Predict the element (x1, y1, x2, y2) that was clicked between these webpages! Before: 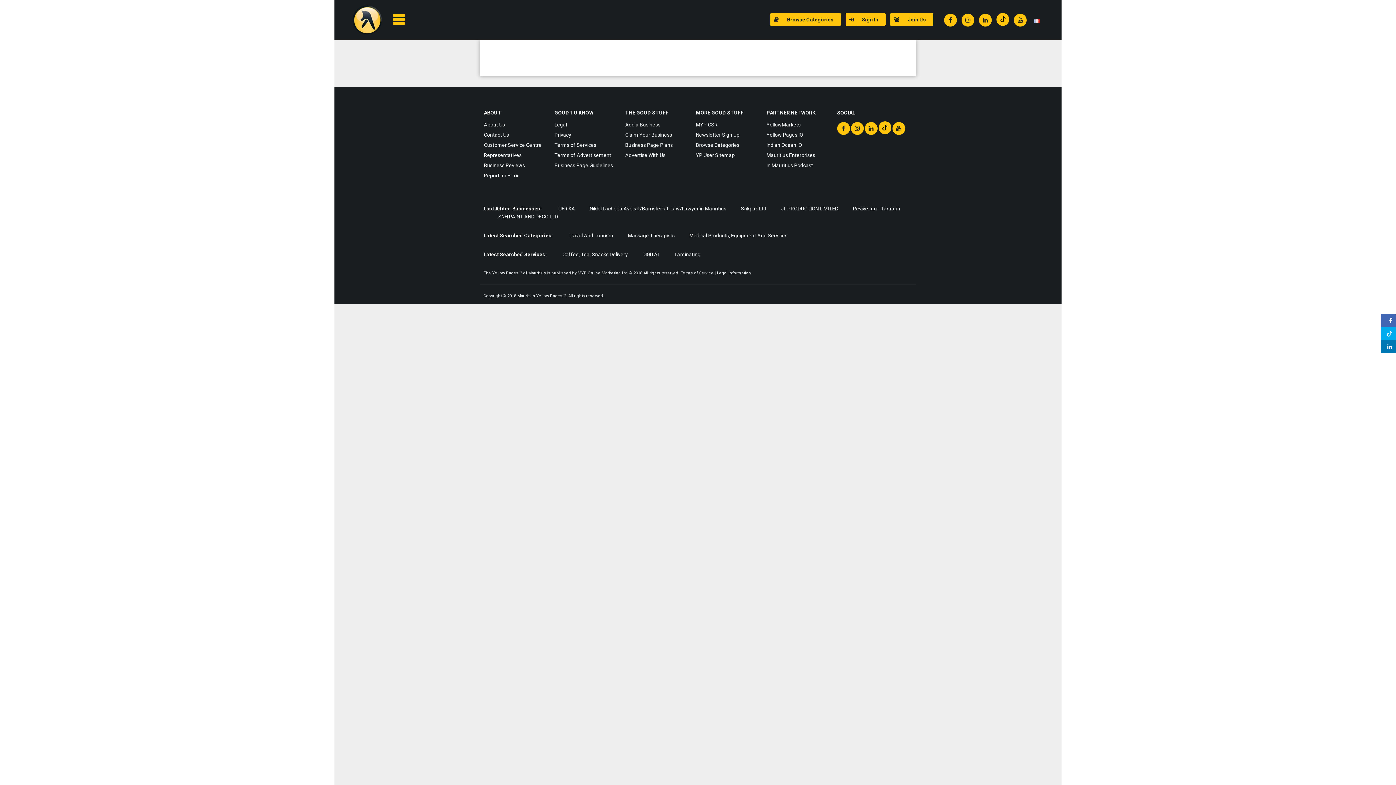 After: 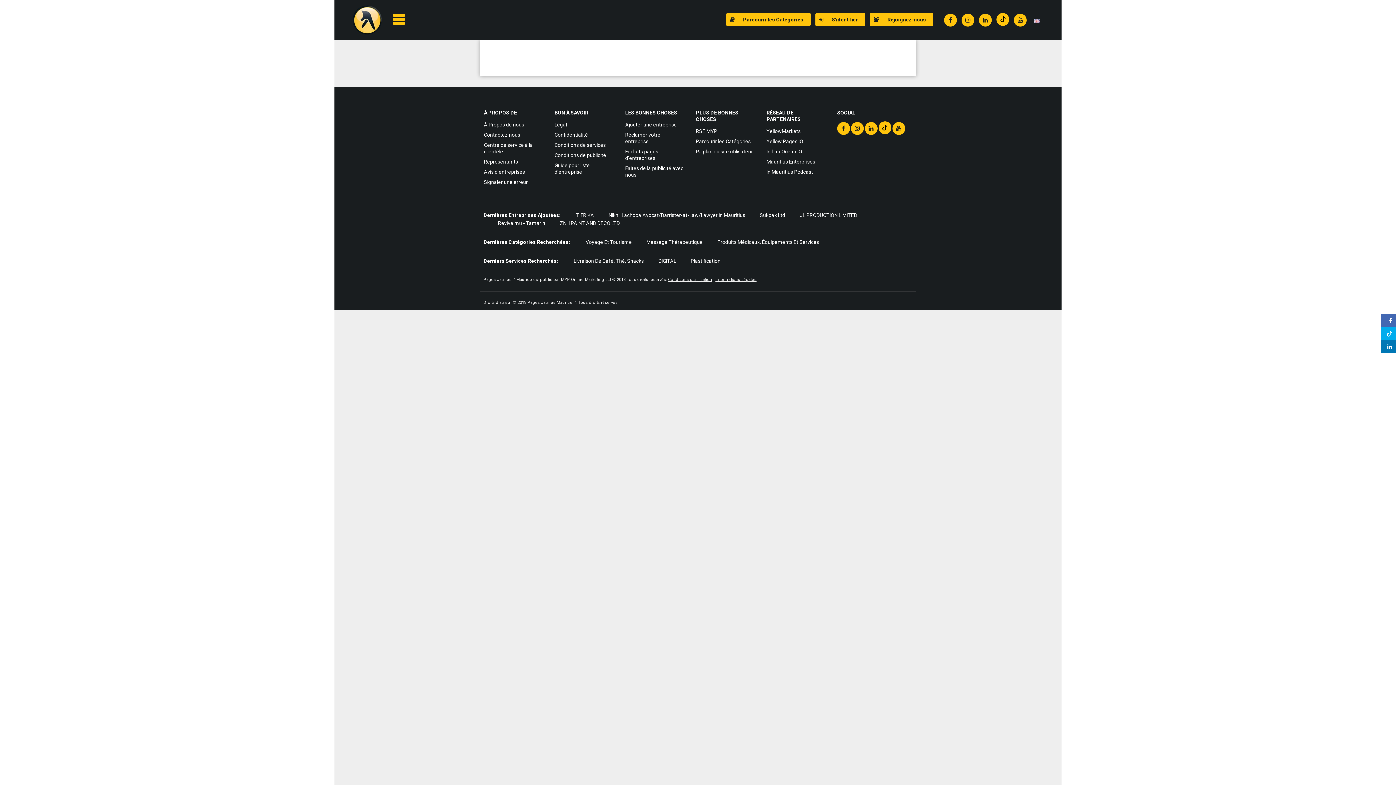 Action: bbox: (1034, 17, 1040, 23)